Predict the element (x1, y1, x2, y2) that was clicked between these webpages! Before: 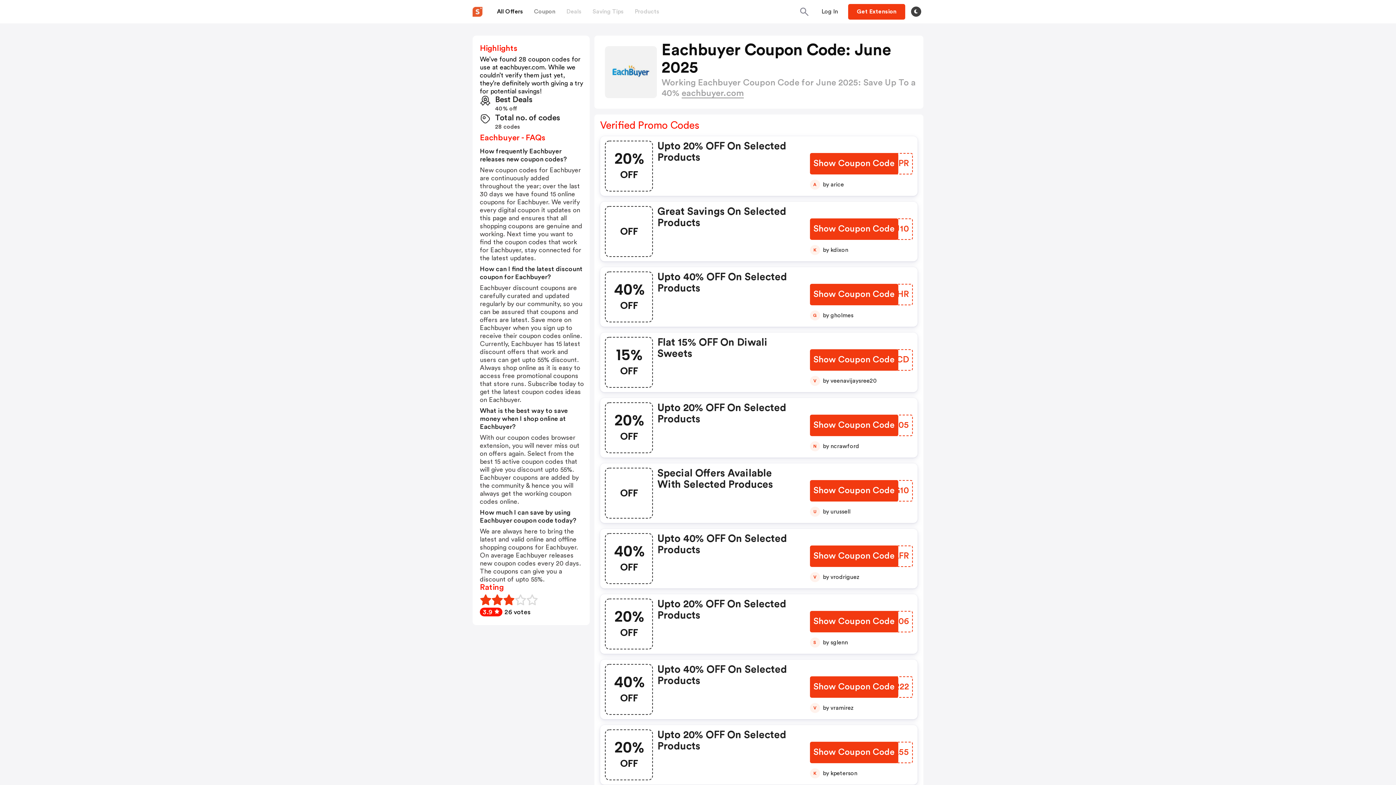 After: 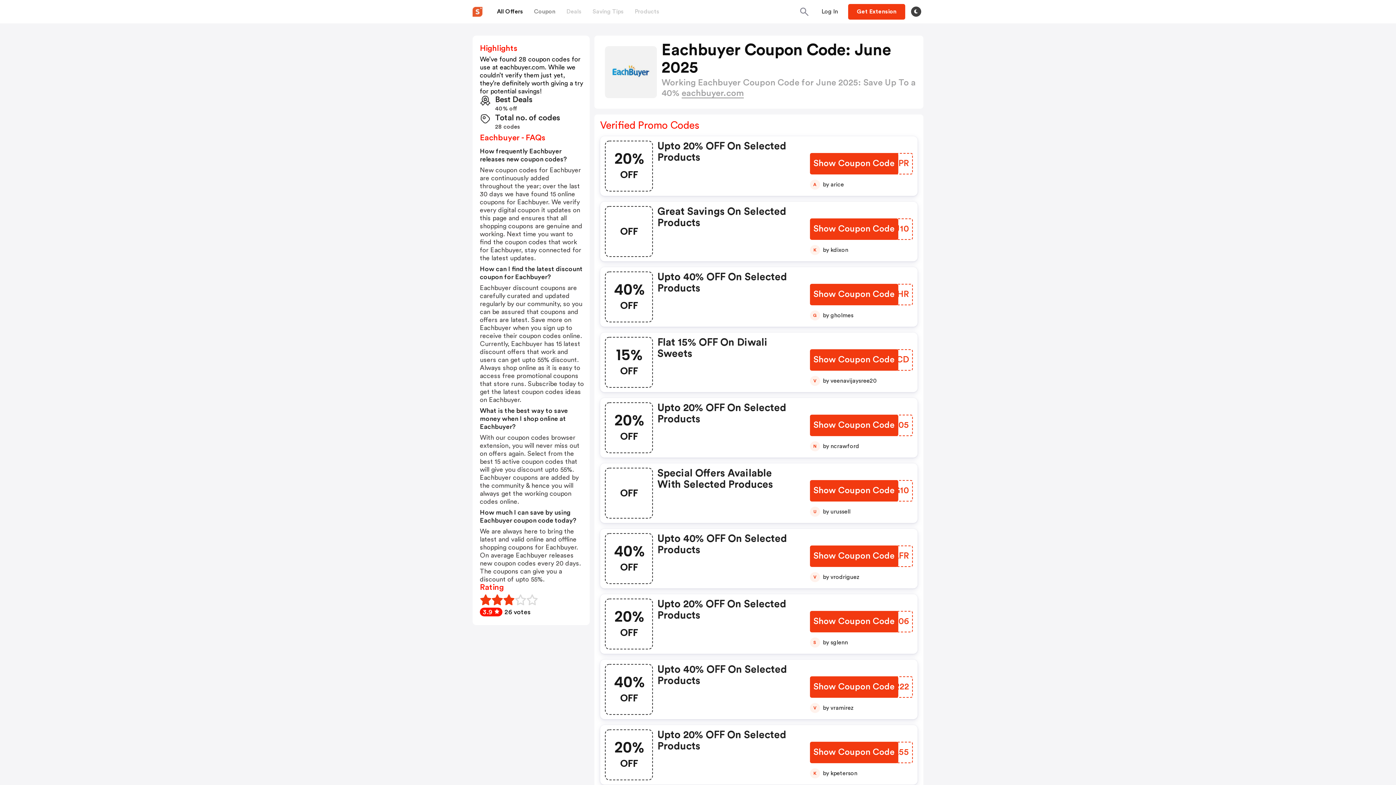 Action: bbox: (681, 89, 743, 98) label: eachbuyer.com